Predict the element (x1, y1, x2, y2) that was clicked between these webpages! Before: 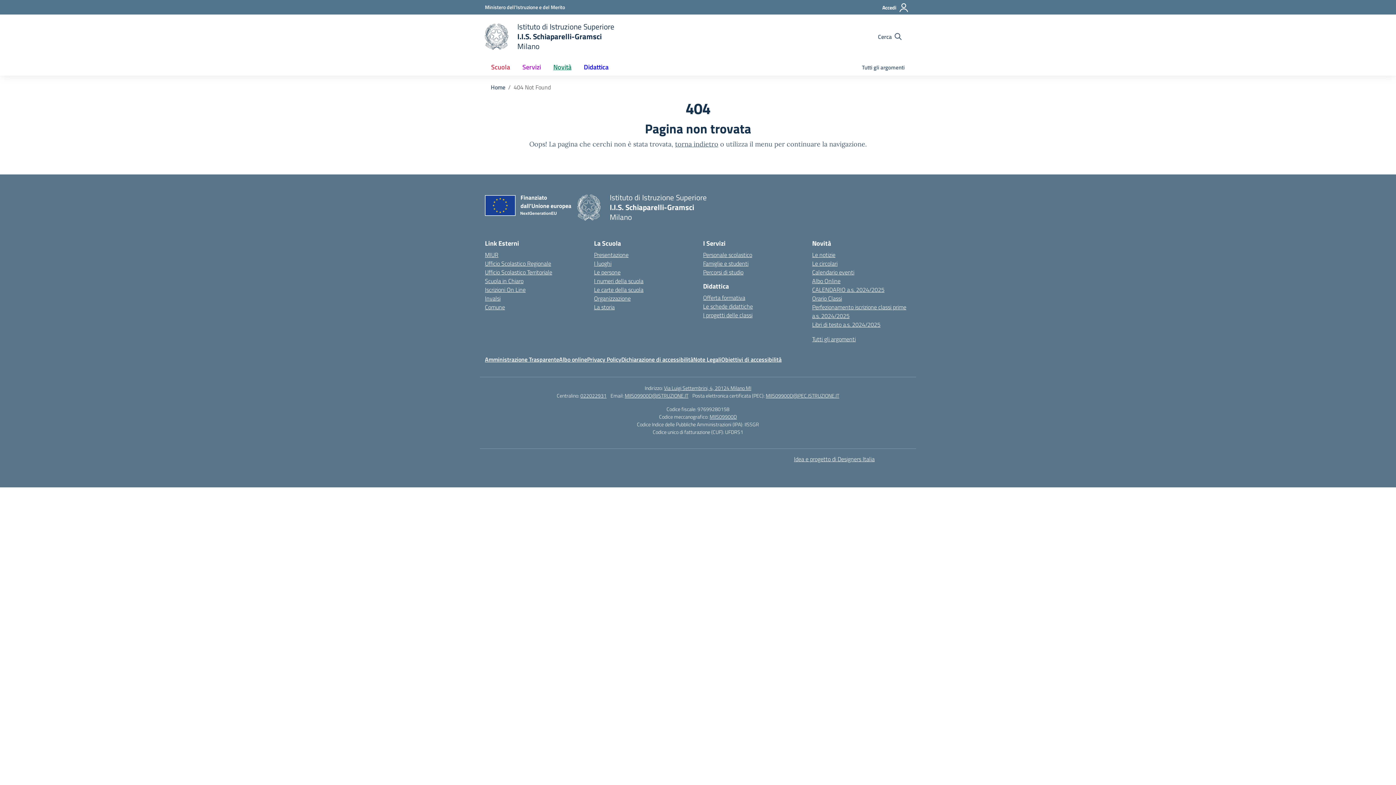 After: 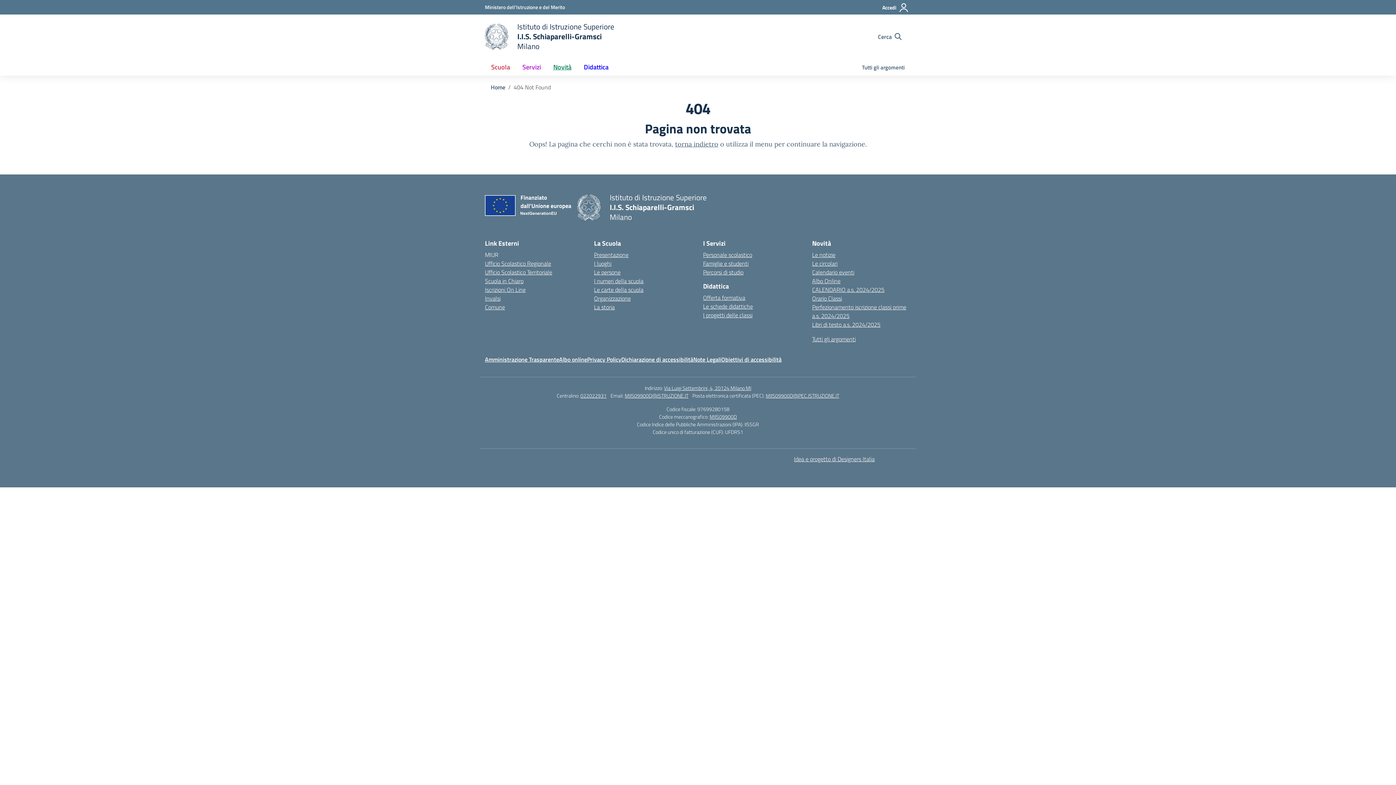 Action: bbox: (485, 250, 498, 259) label: Ministero dell’Istruzione – MIUR – link esterno – apertura nuova scheda